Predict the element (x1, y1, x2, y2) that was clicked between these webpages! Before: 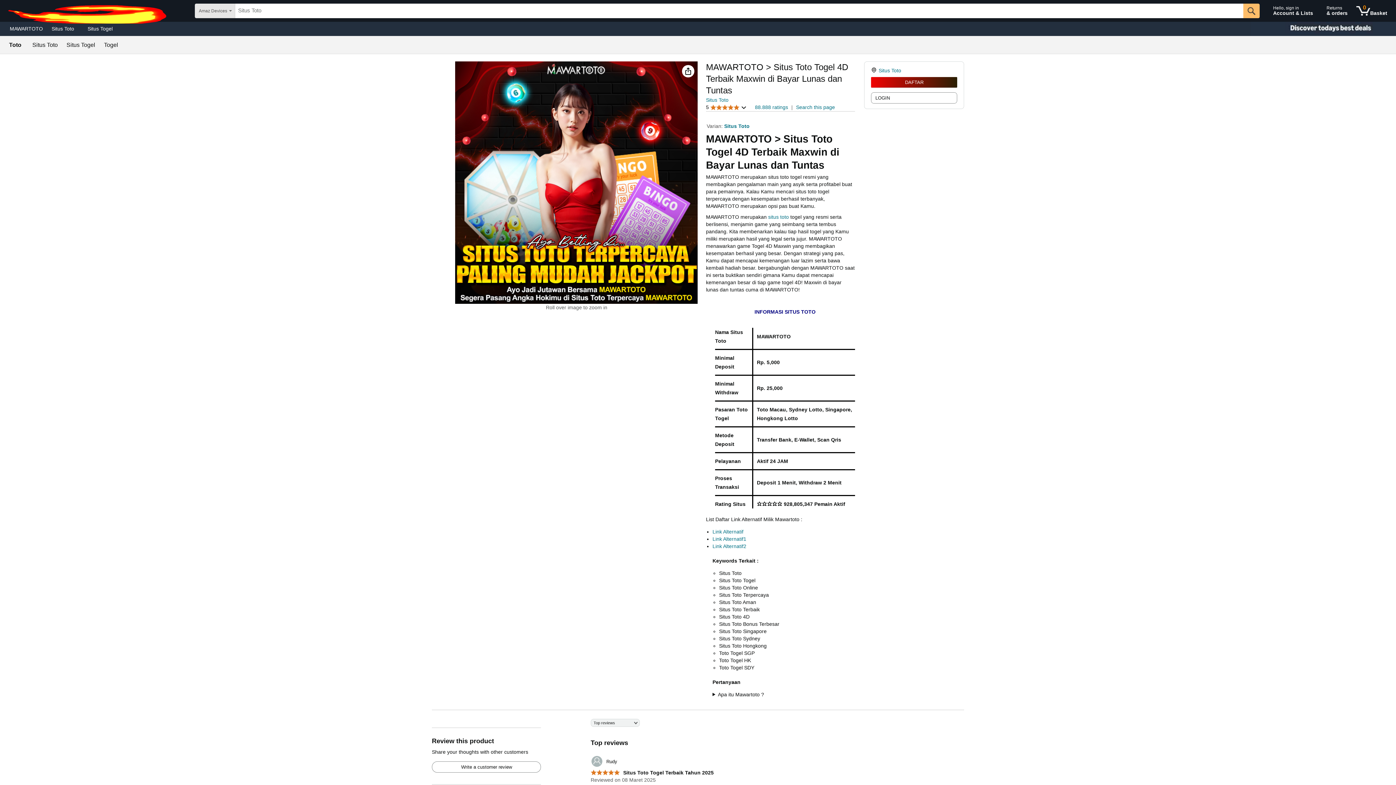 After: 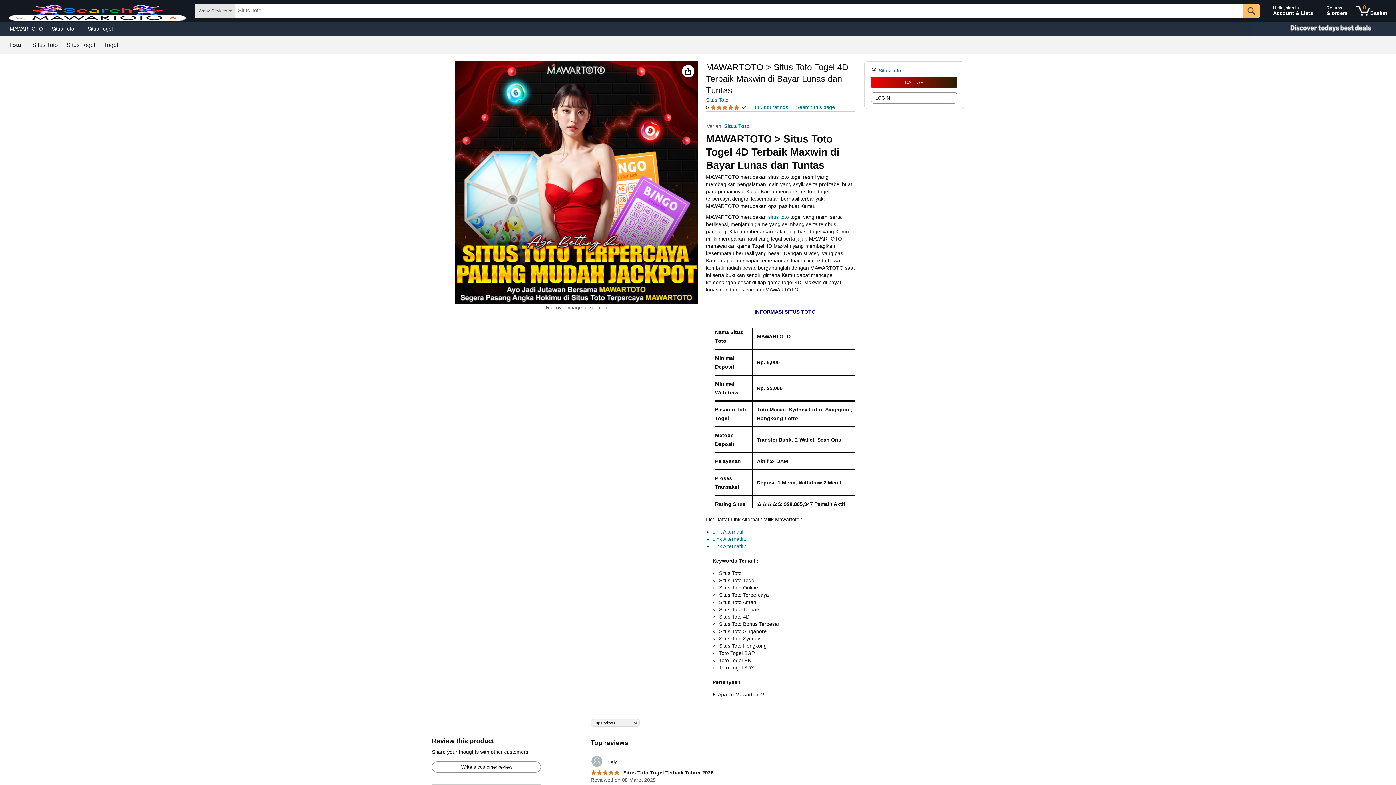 Action: bbox: (83, 23, 117, 33) label: Situs Togel